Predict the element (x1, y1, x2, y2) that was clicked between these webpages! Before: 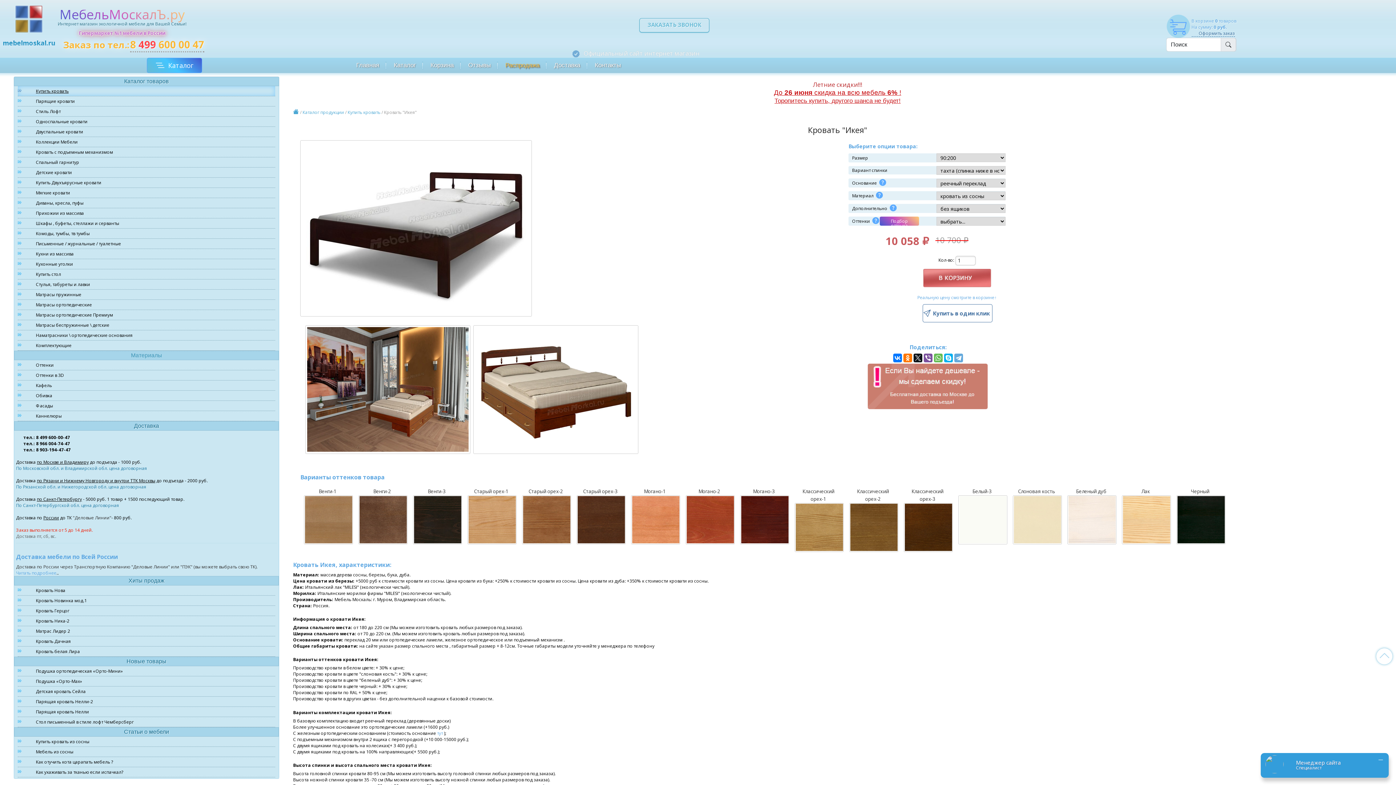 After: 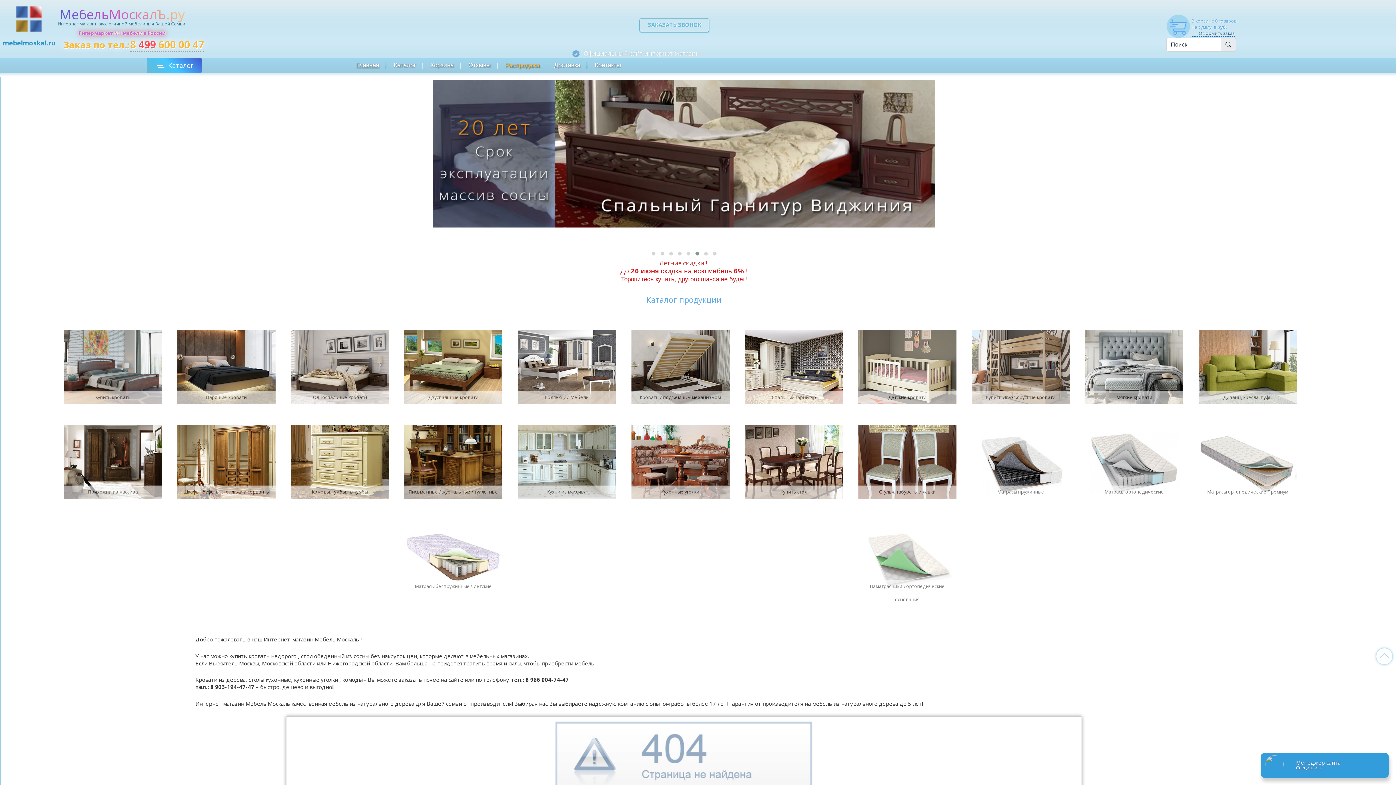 Action: bbox: (15, 5, 42, 33)